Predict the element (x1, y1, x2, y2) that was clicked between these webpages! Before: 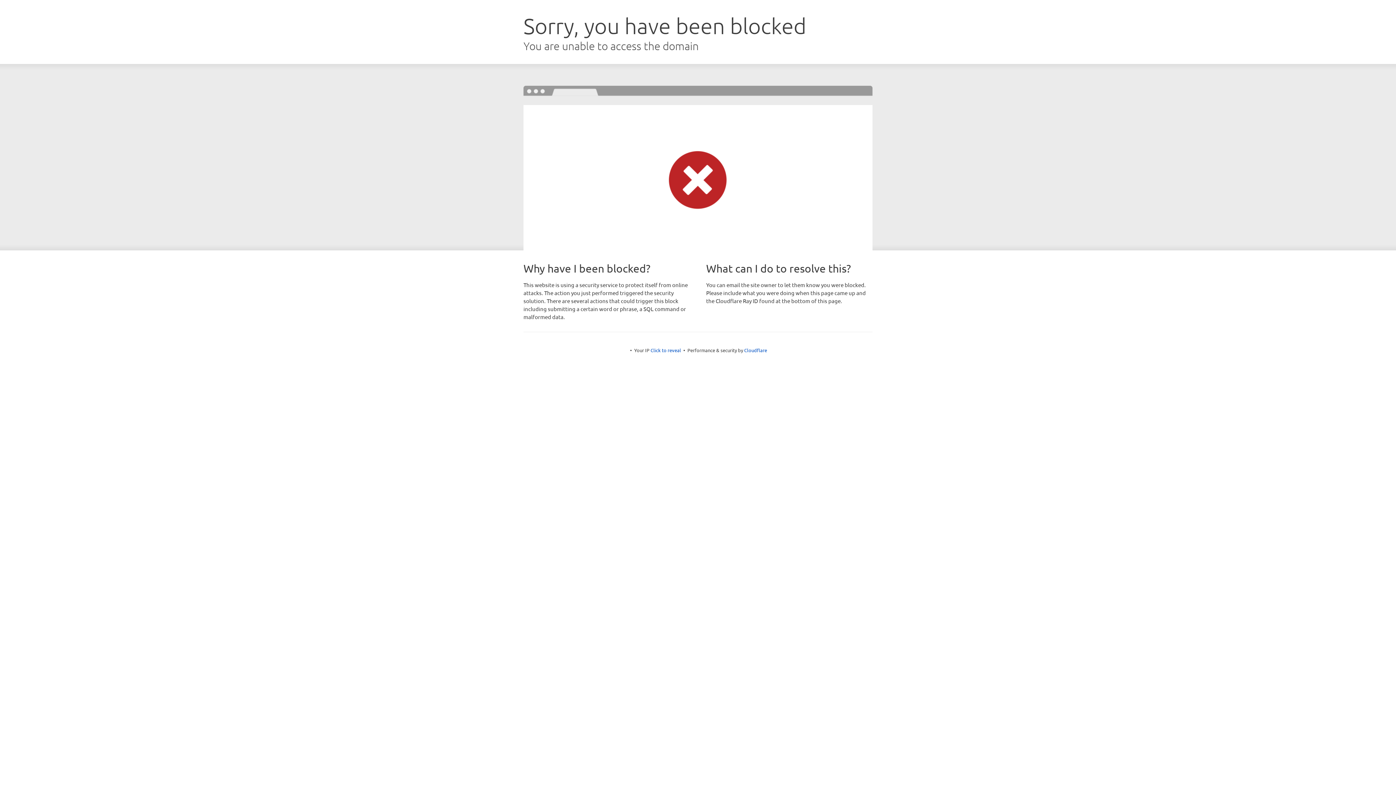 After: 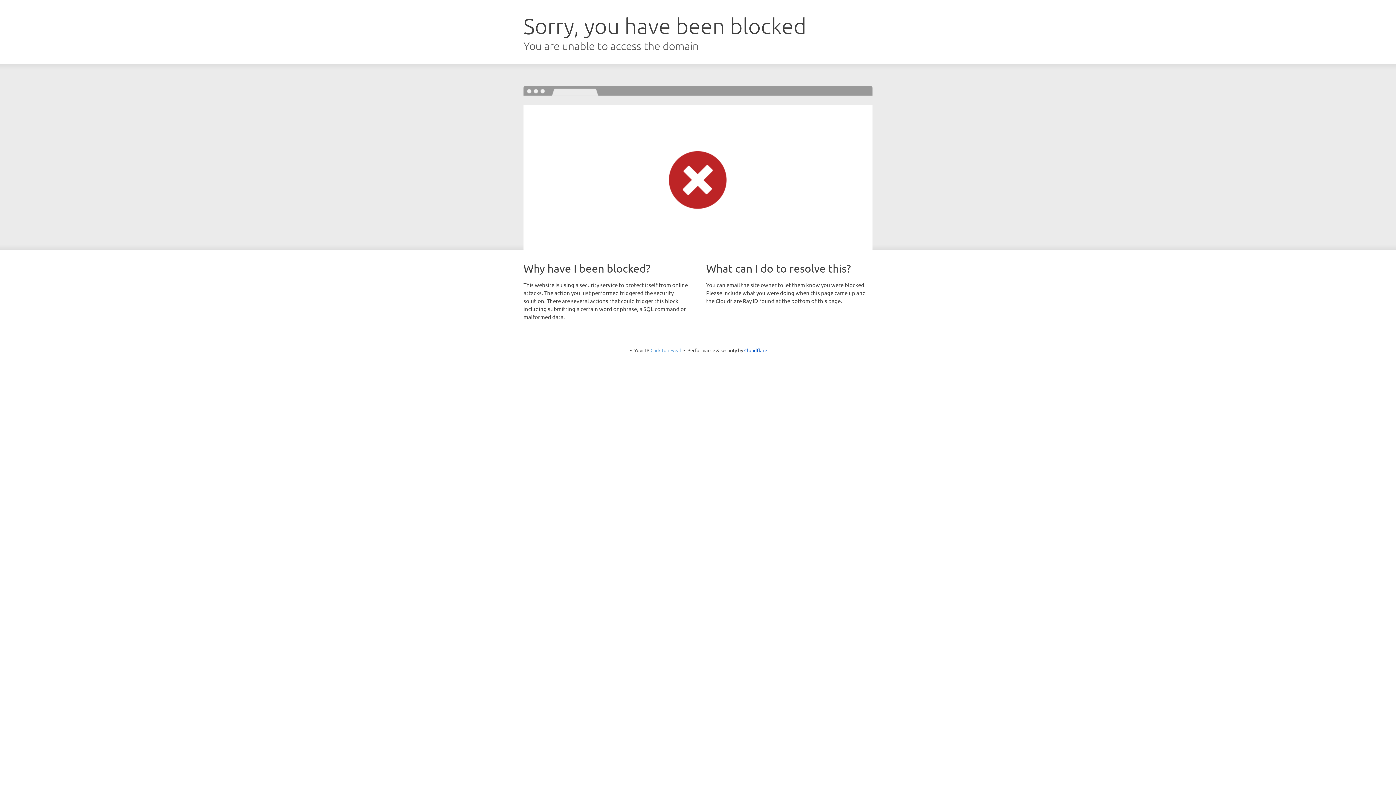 Action: bbox: (650, 347, 681, 353) label: Click to reveal